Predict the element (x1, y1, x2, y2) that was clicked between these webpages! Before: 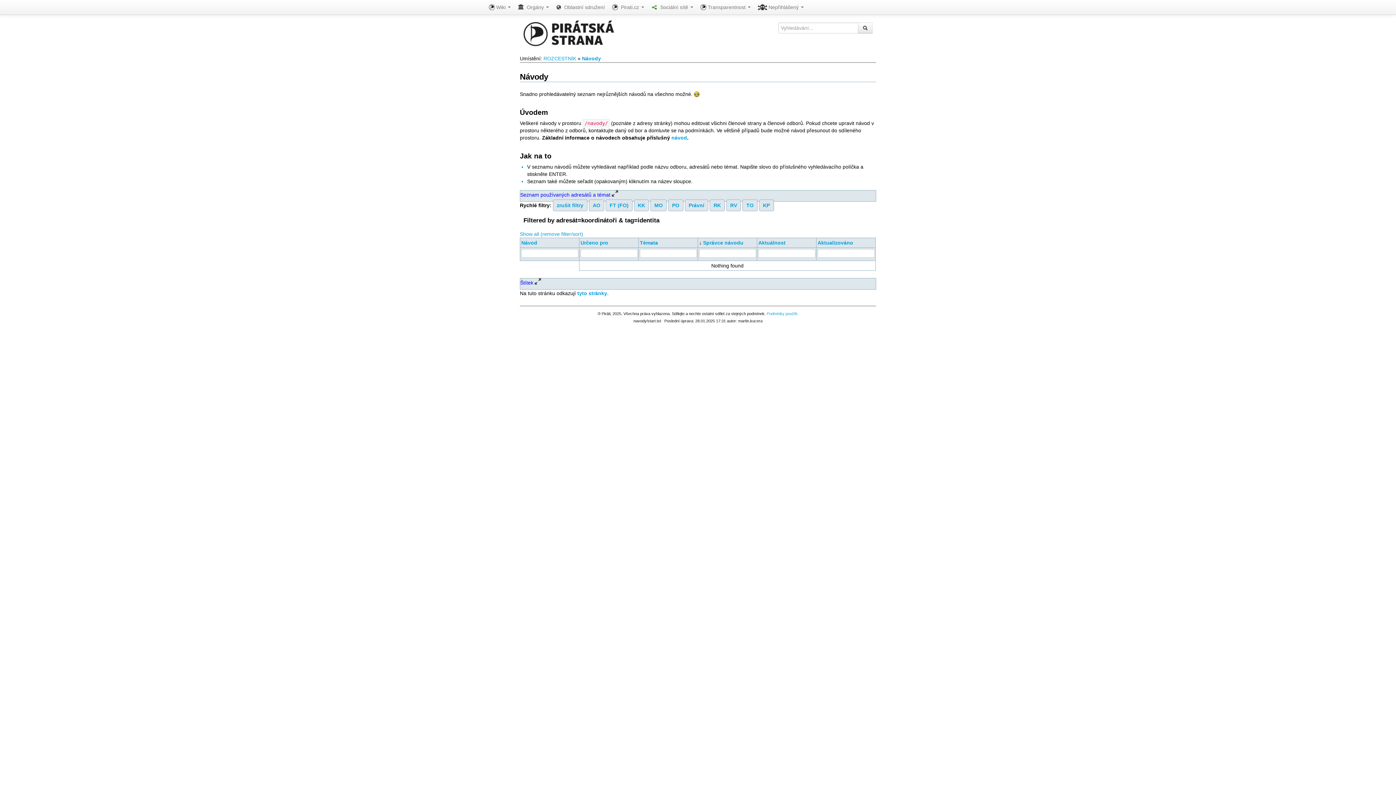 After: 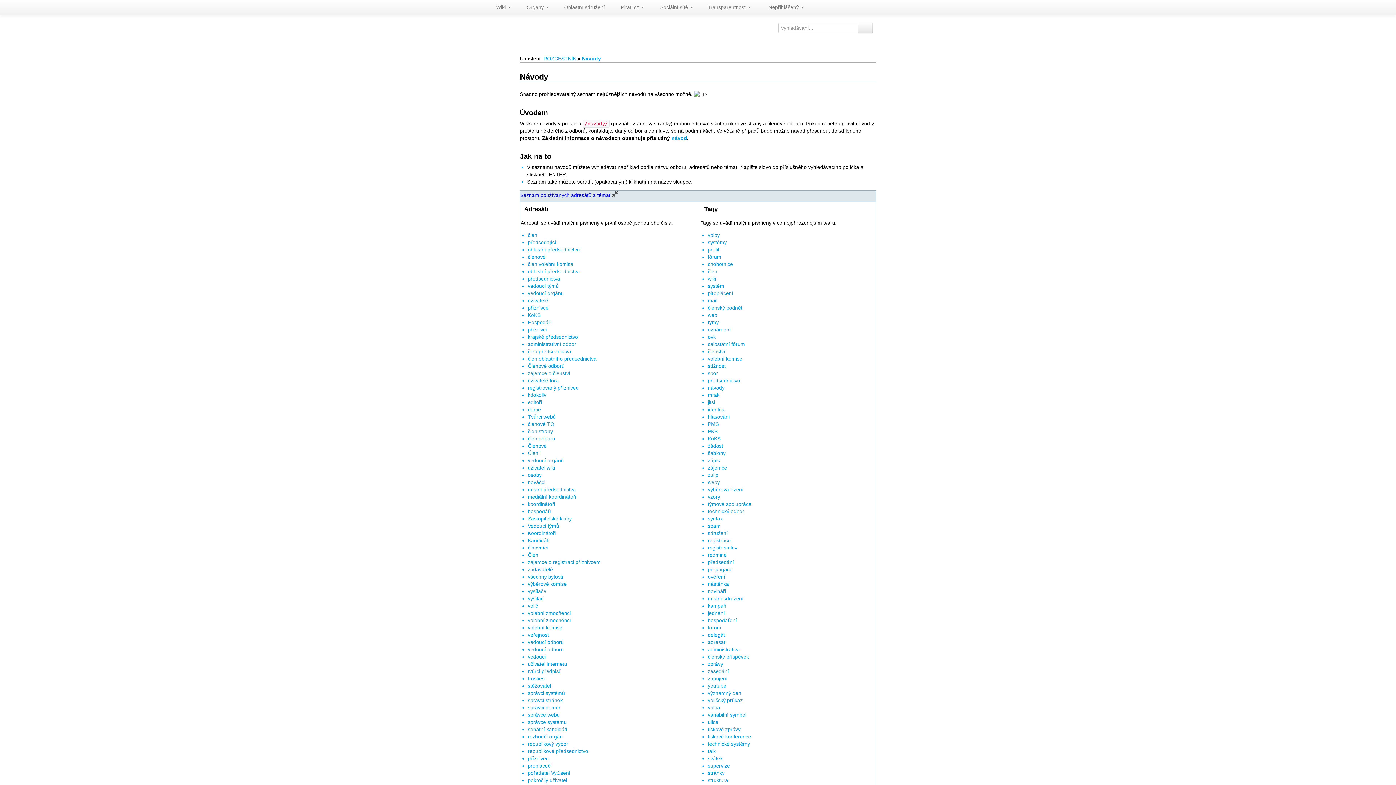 Action: bbox: (521, 240, 537, 245) label: Návod